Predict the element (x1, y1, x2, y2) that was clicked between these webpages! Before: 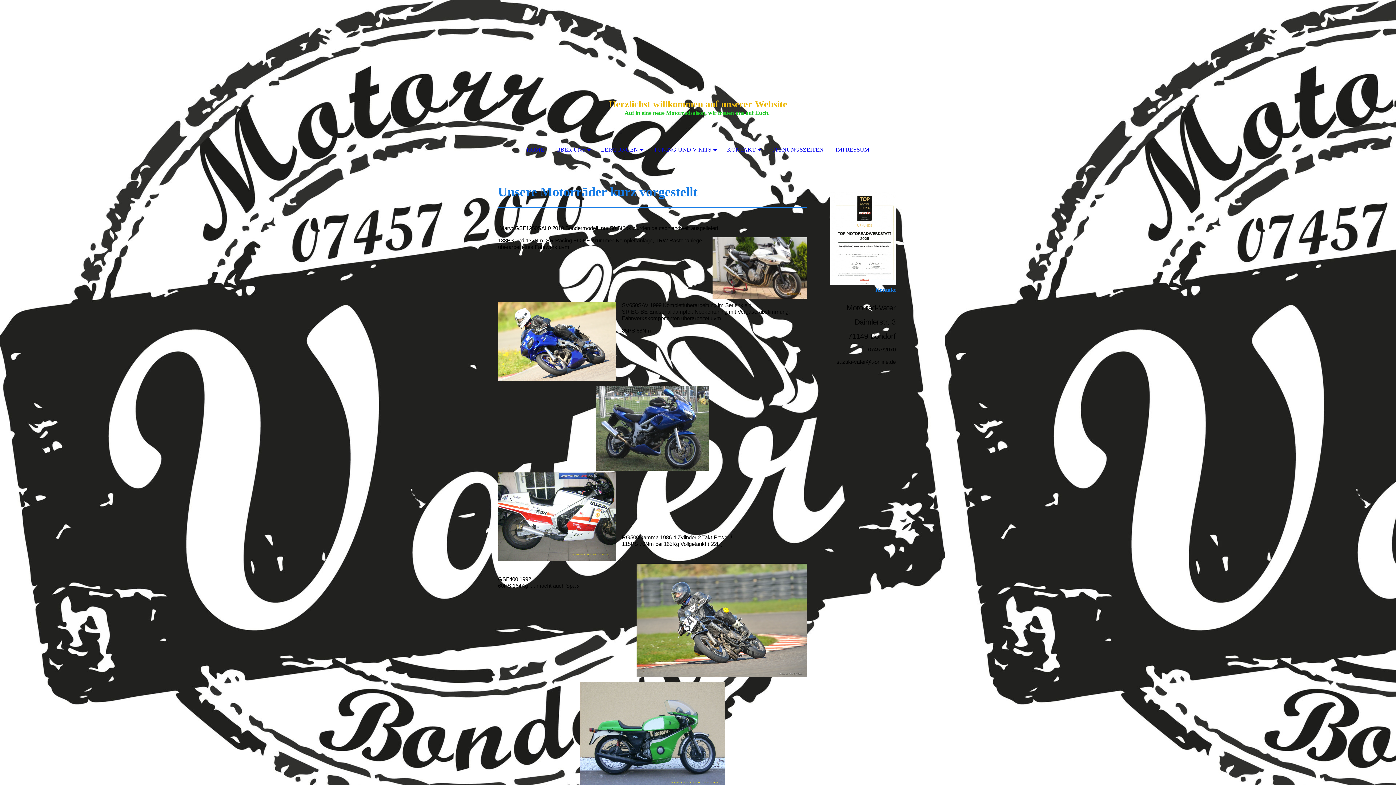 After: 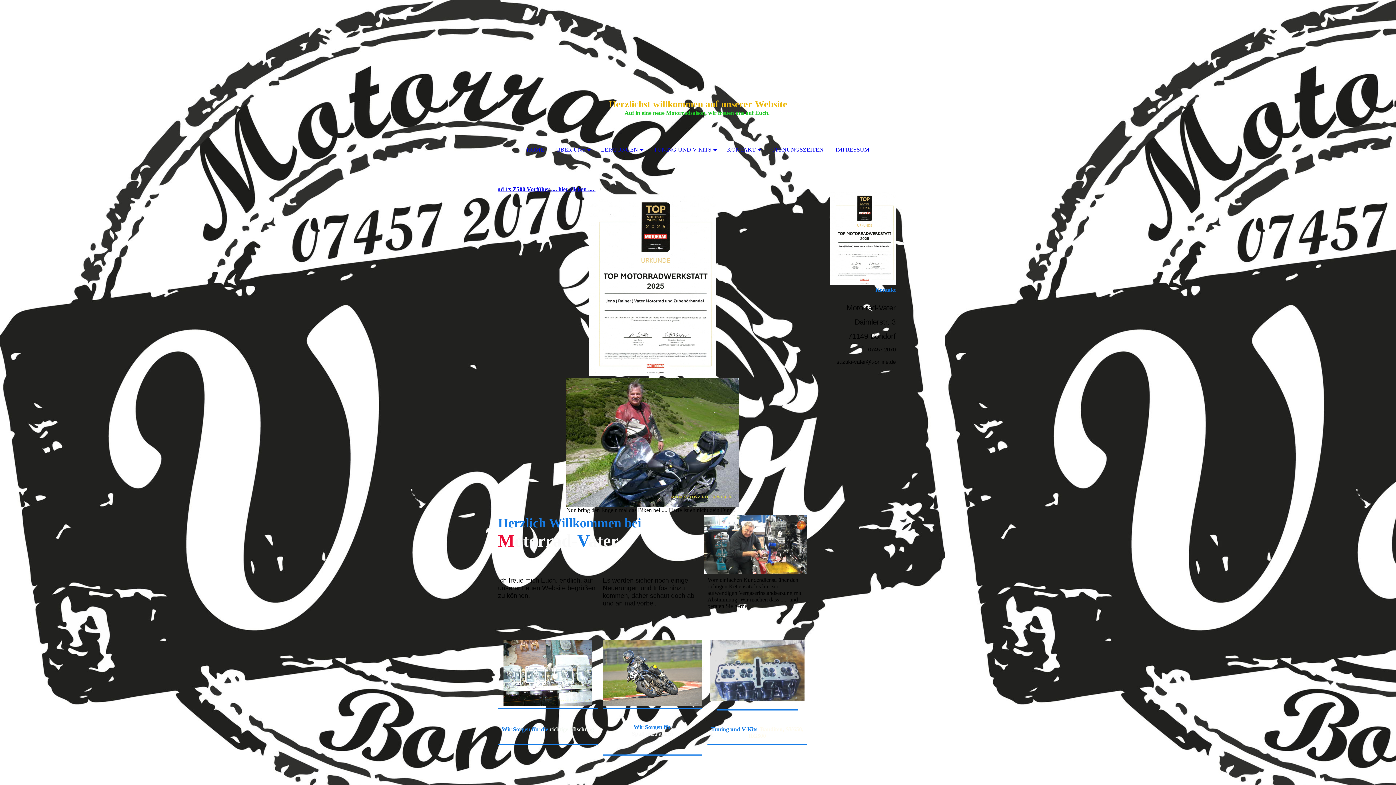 Action: label: HOME bbox: (521, 135, 549, 164)